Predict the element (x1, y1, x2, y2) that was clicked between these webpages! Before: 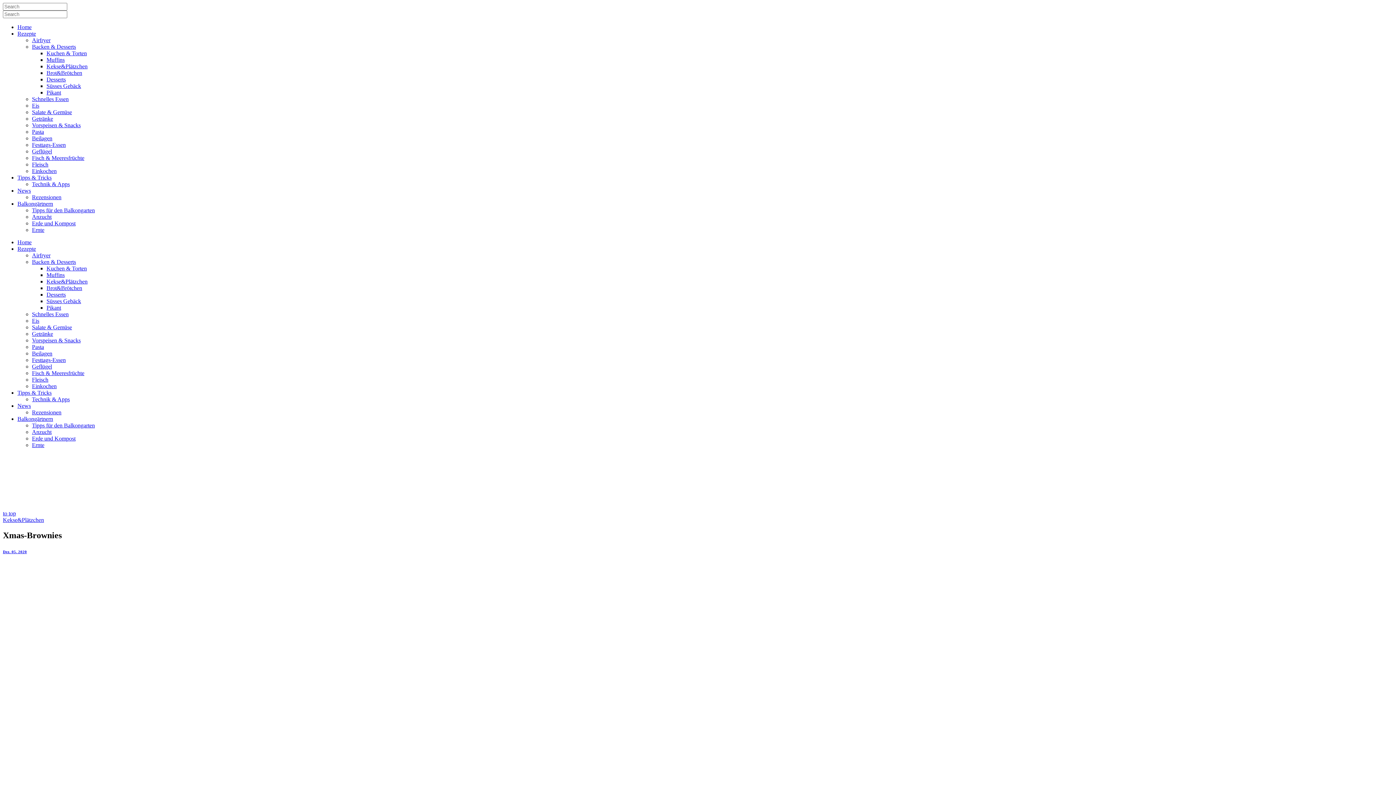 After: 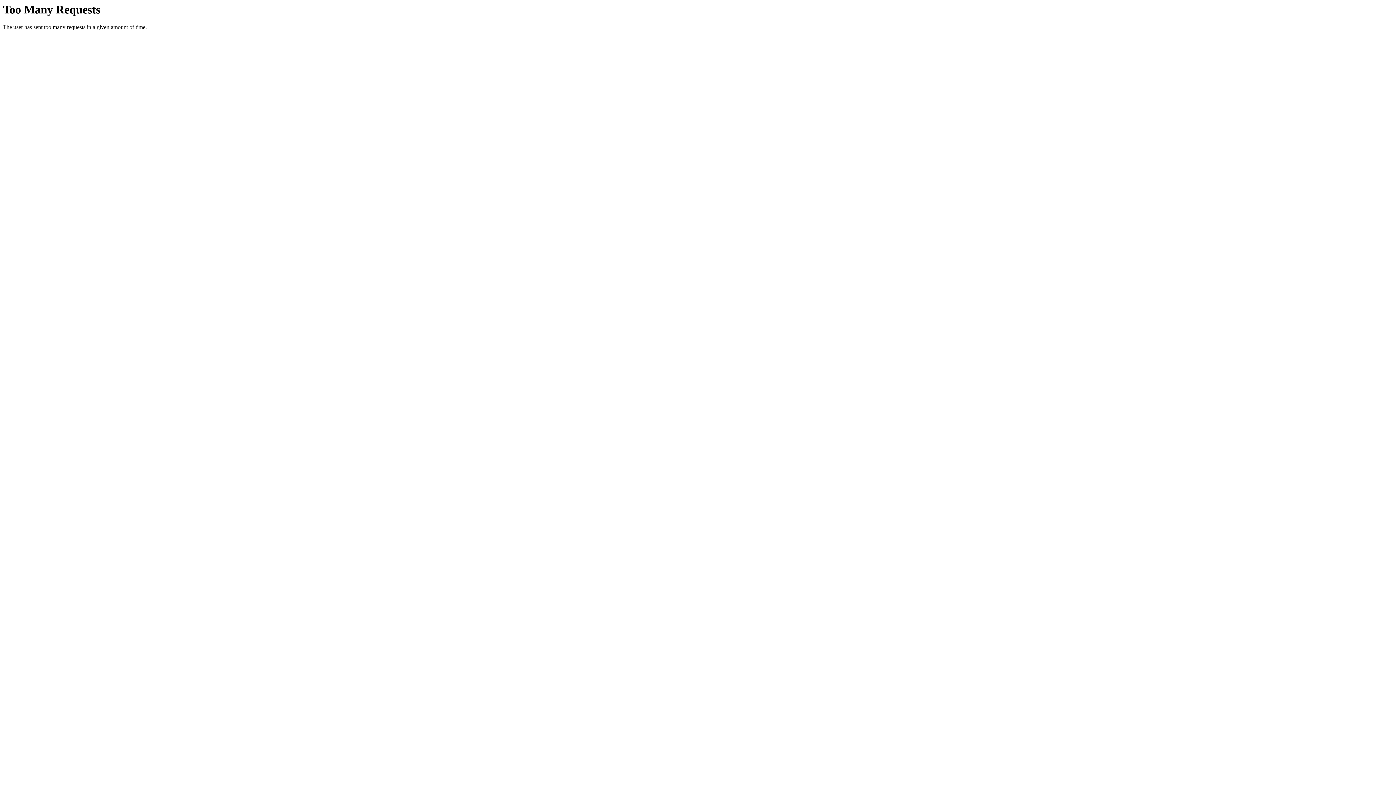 Action: bbox: (32, 442, 44, 448) label: Ernte